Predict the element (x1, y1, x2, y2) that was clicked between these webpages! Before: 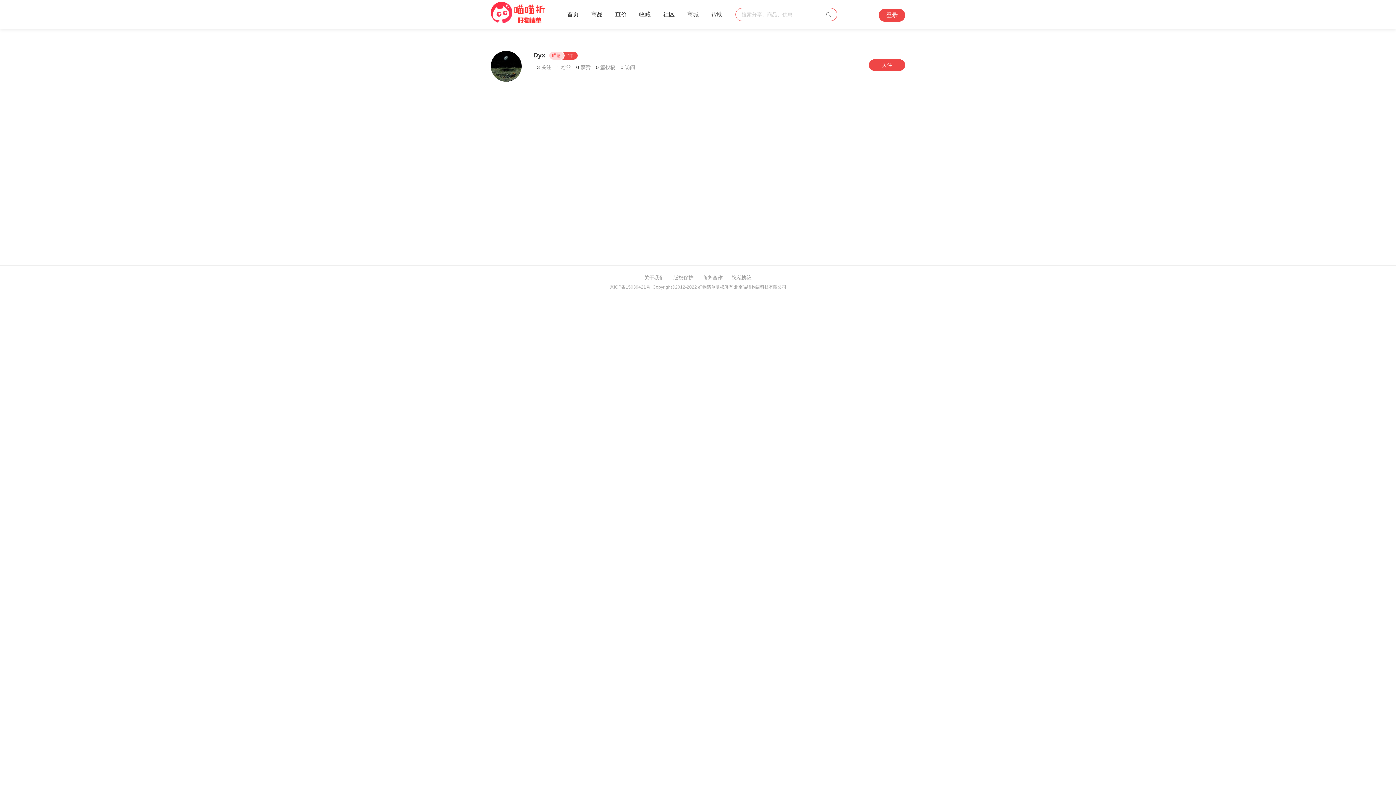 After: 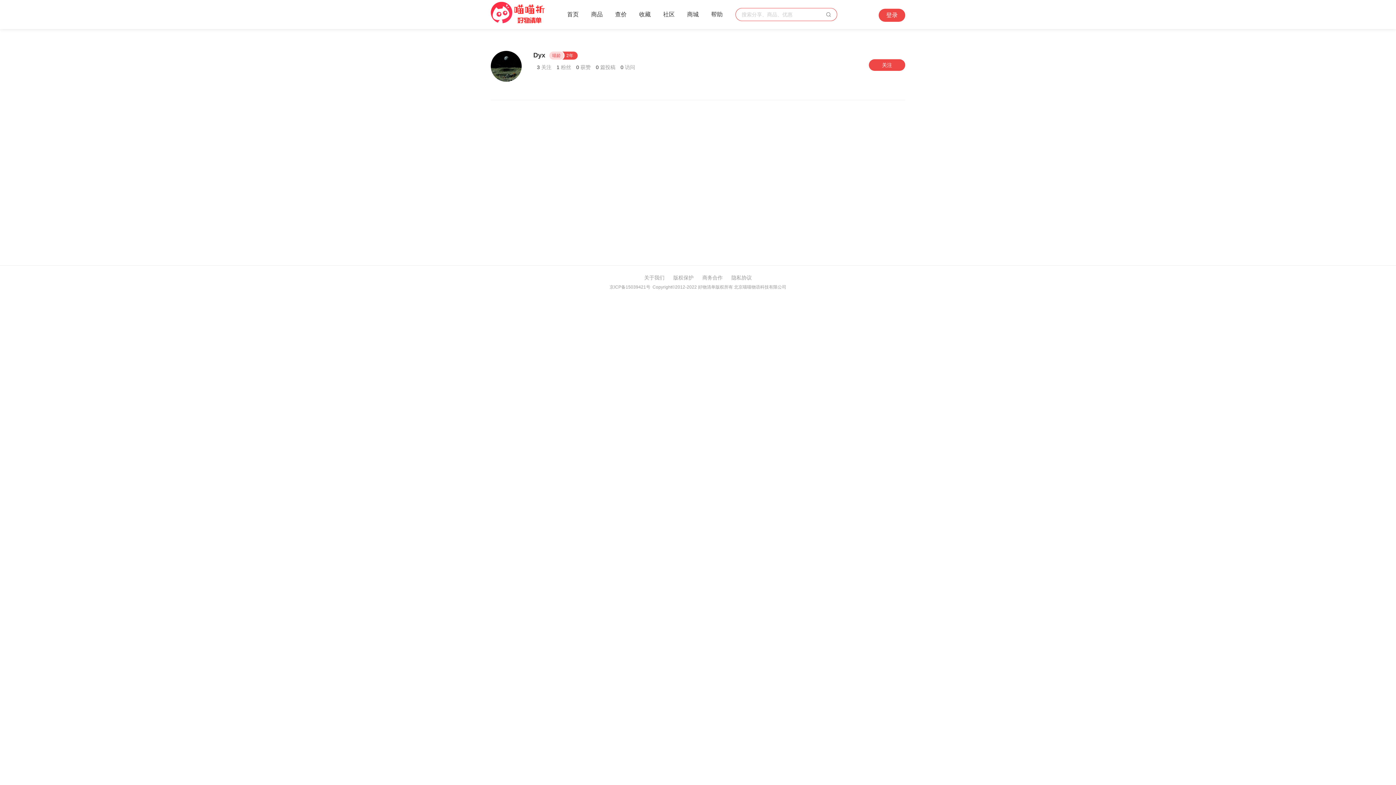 Action: bbox: (731, 274, 752, 280) label: 隐私协议